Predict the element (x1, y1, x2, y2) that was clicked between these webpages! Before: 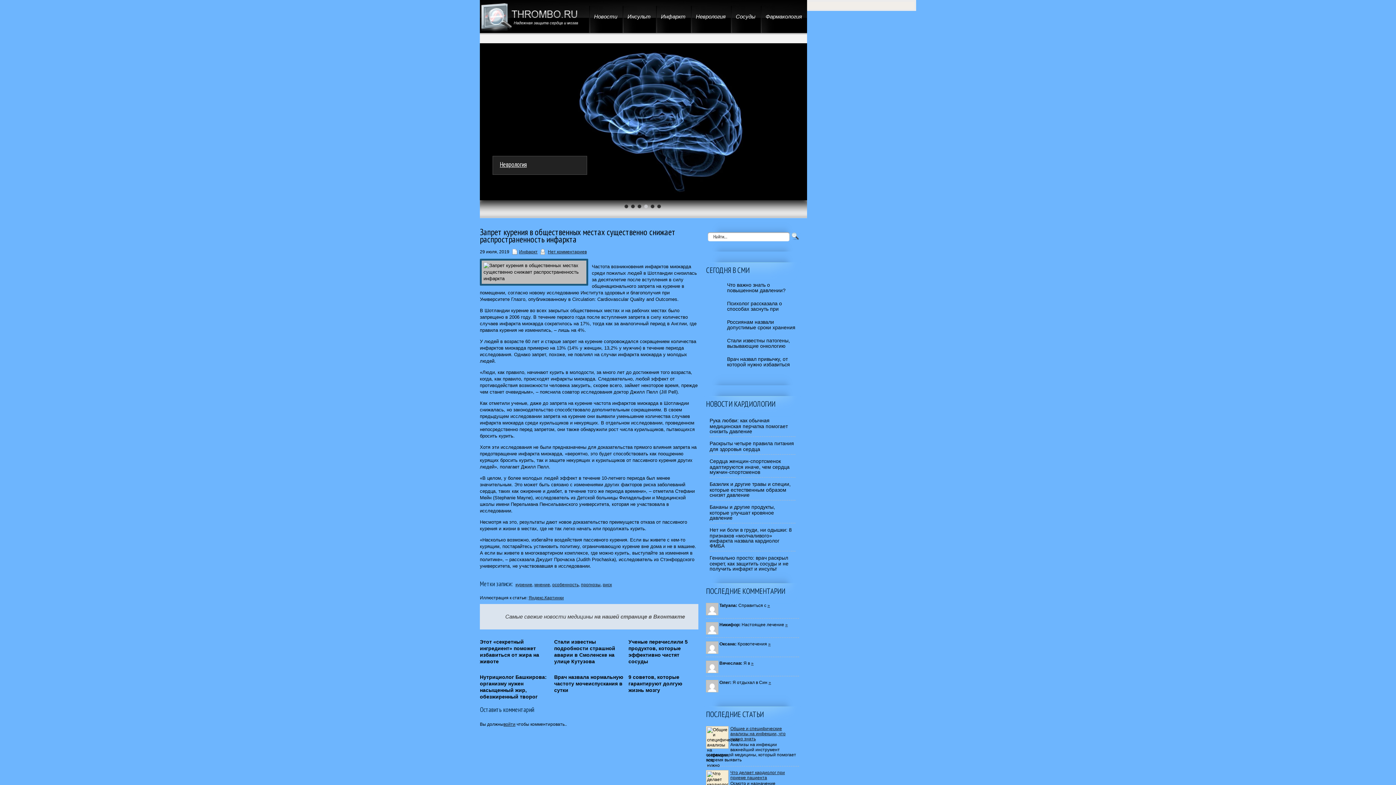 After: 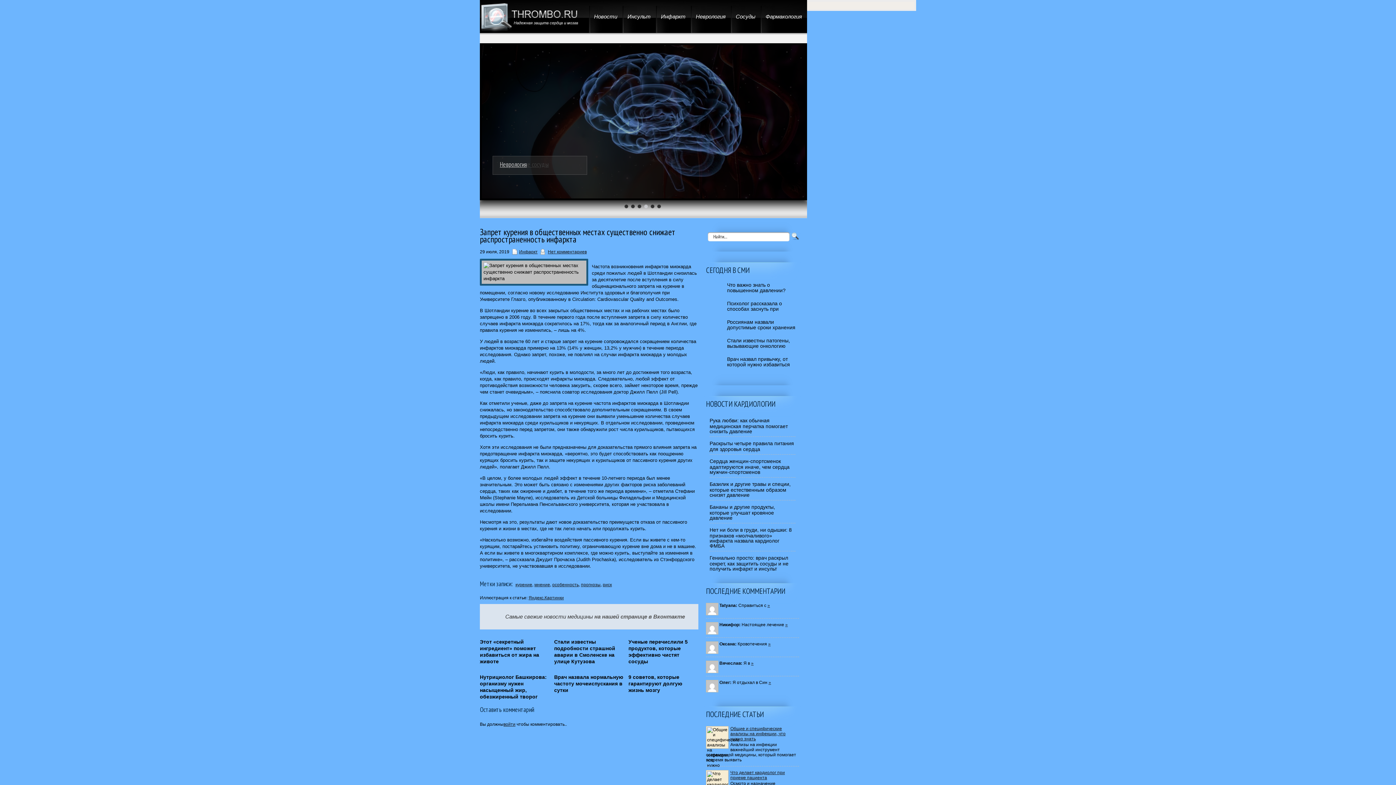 Action: bbox: (628, 672, 698, 700) label: 9 советов, которые гарантируют долгую жизнь мозгу